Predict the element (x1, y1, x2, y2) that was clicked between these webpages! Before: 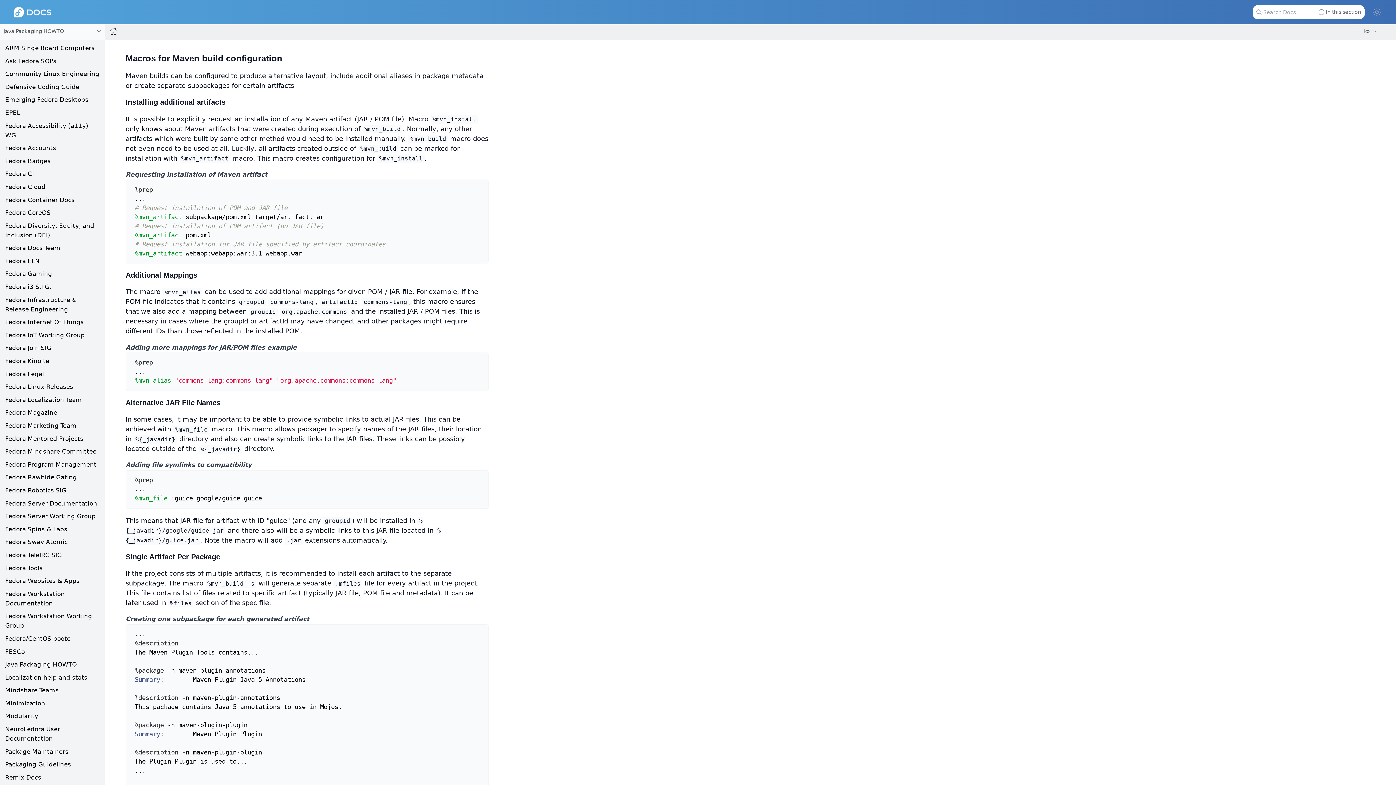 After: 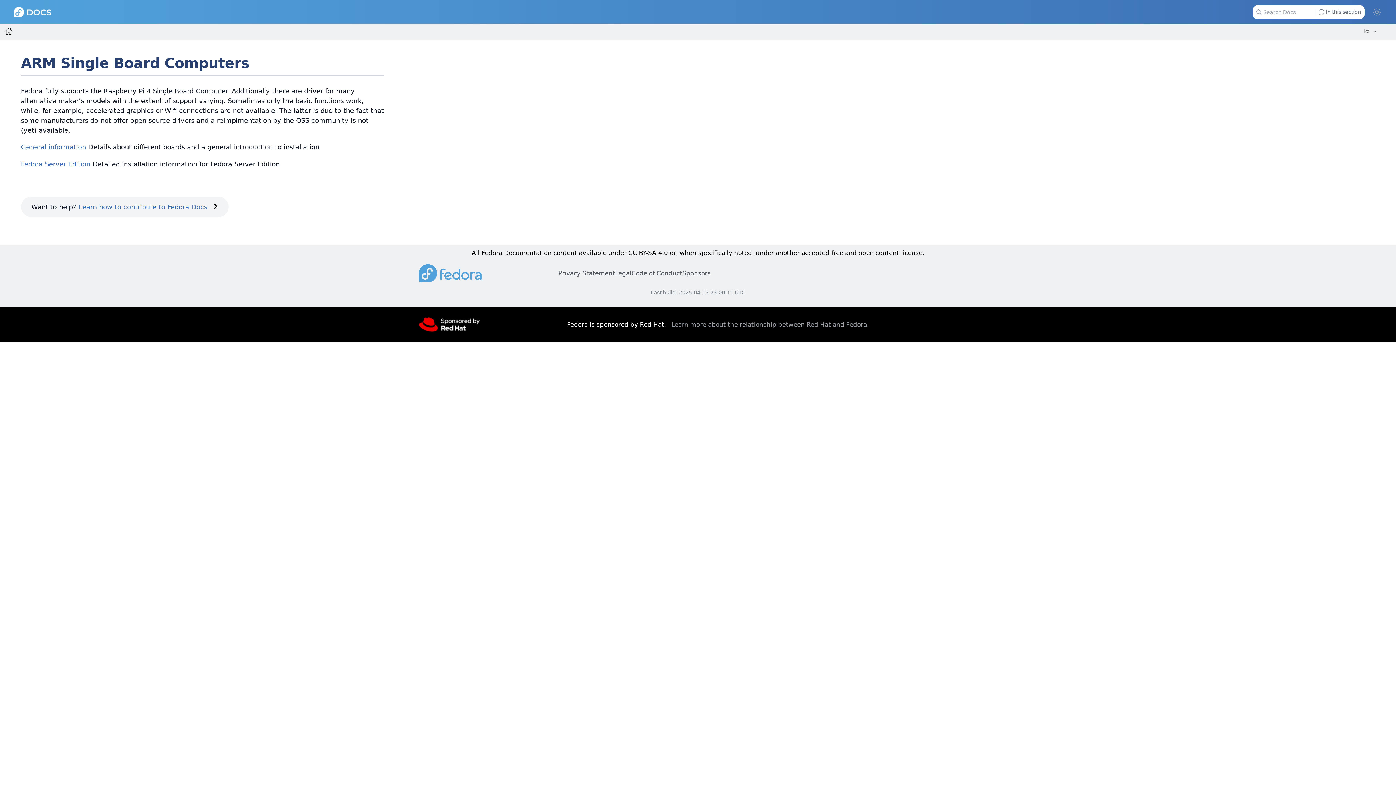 Action: label: ARM Singe Board Computers bbox: (5, 44, 94, 51)